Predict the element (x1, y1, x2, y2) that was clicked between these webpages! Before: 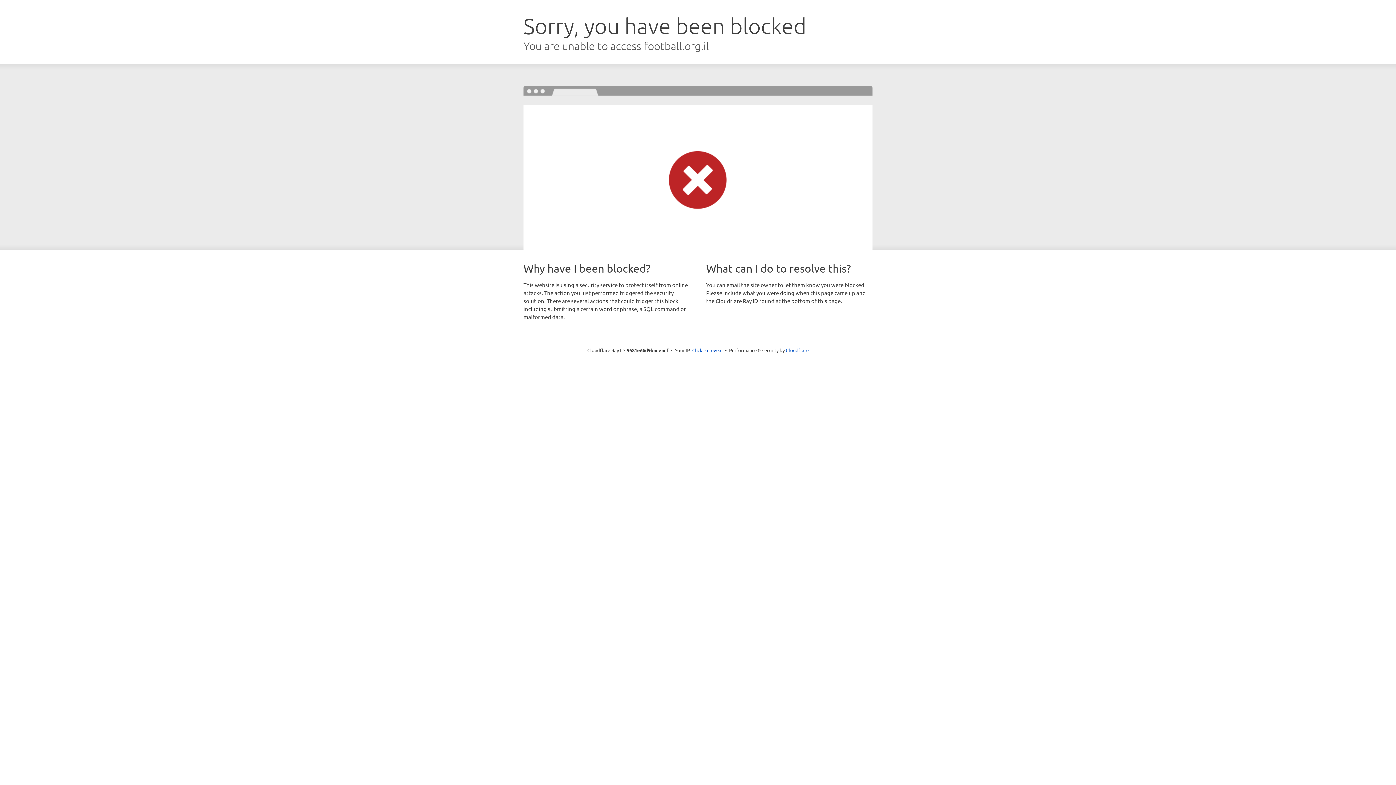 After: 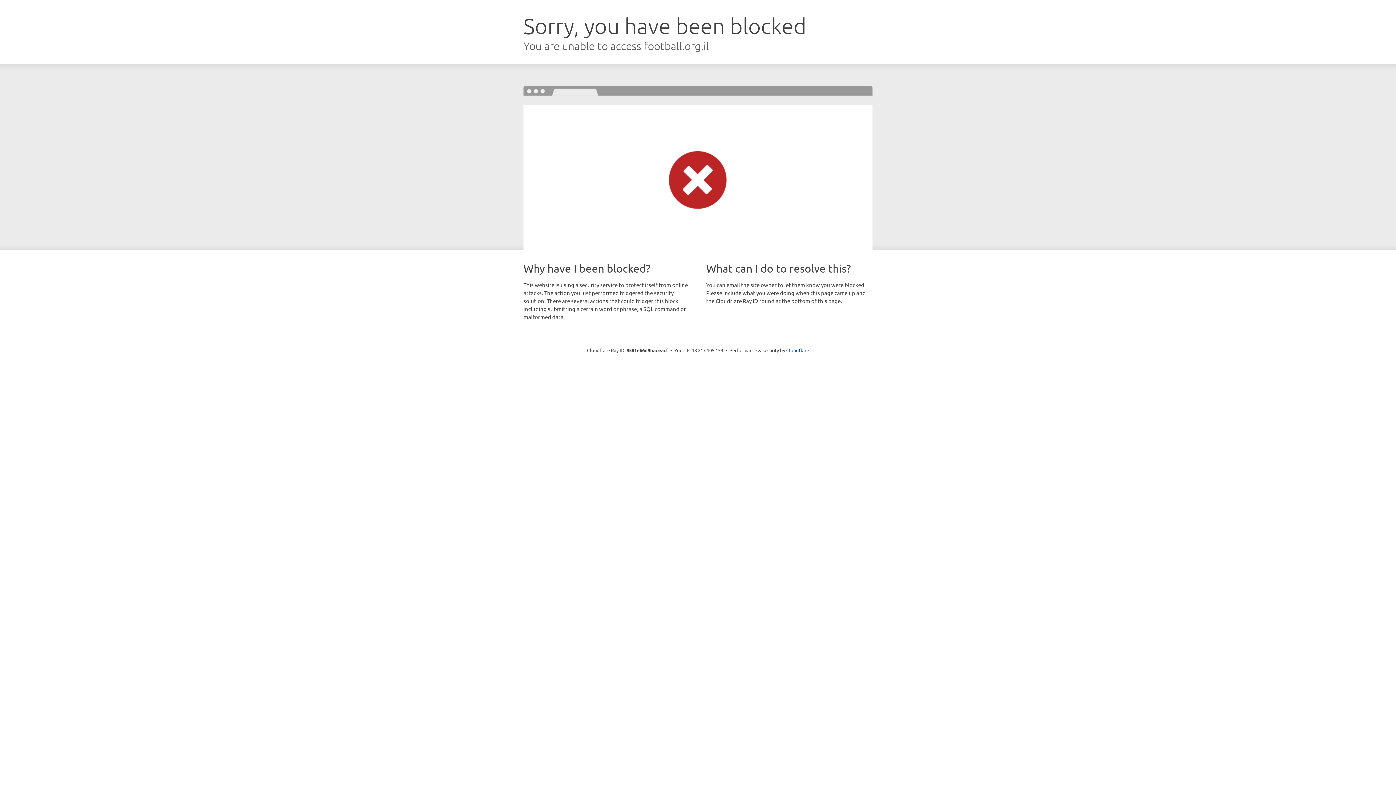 Action: label: Click to reveal bbox: (692, 346, 722, 353)